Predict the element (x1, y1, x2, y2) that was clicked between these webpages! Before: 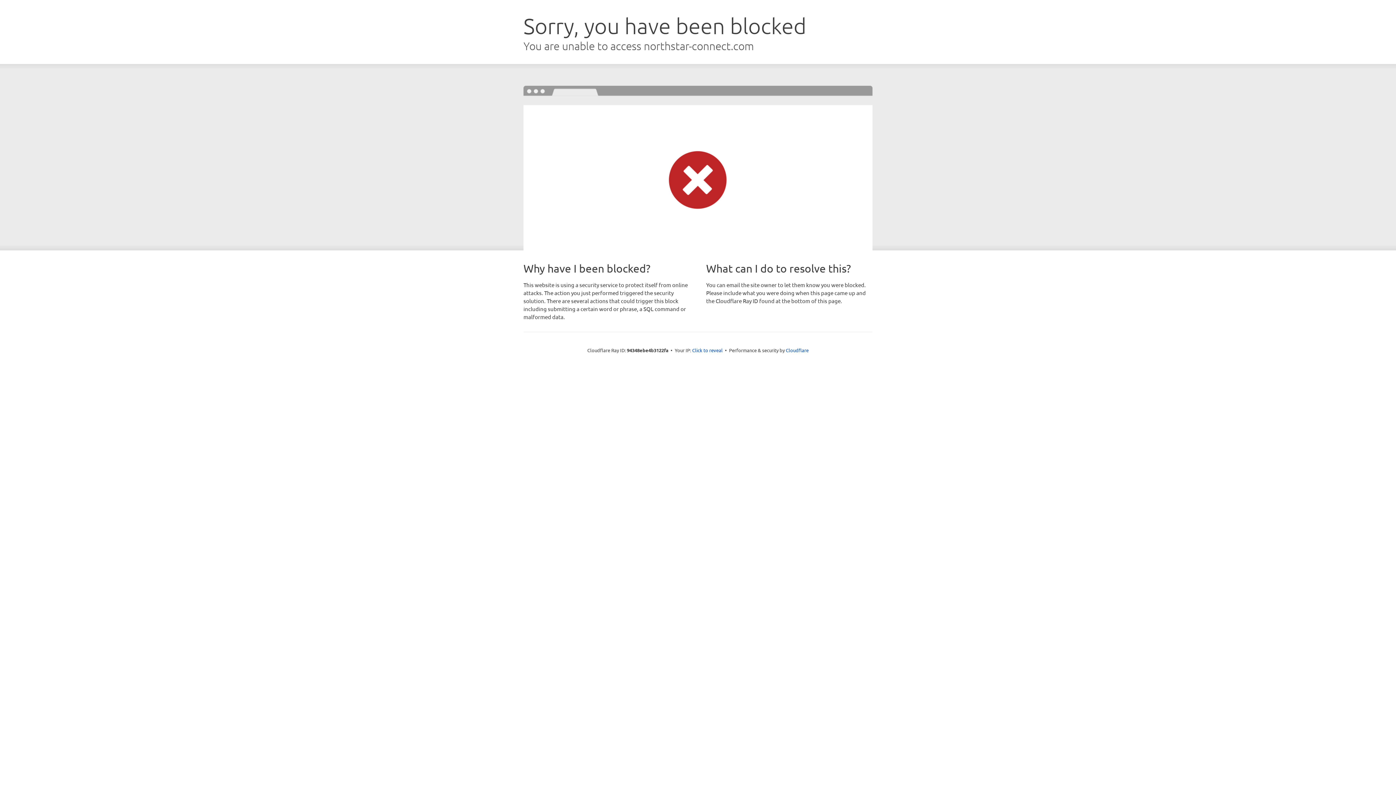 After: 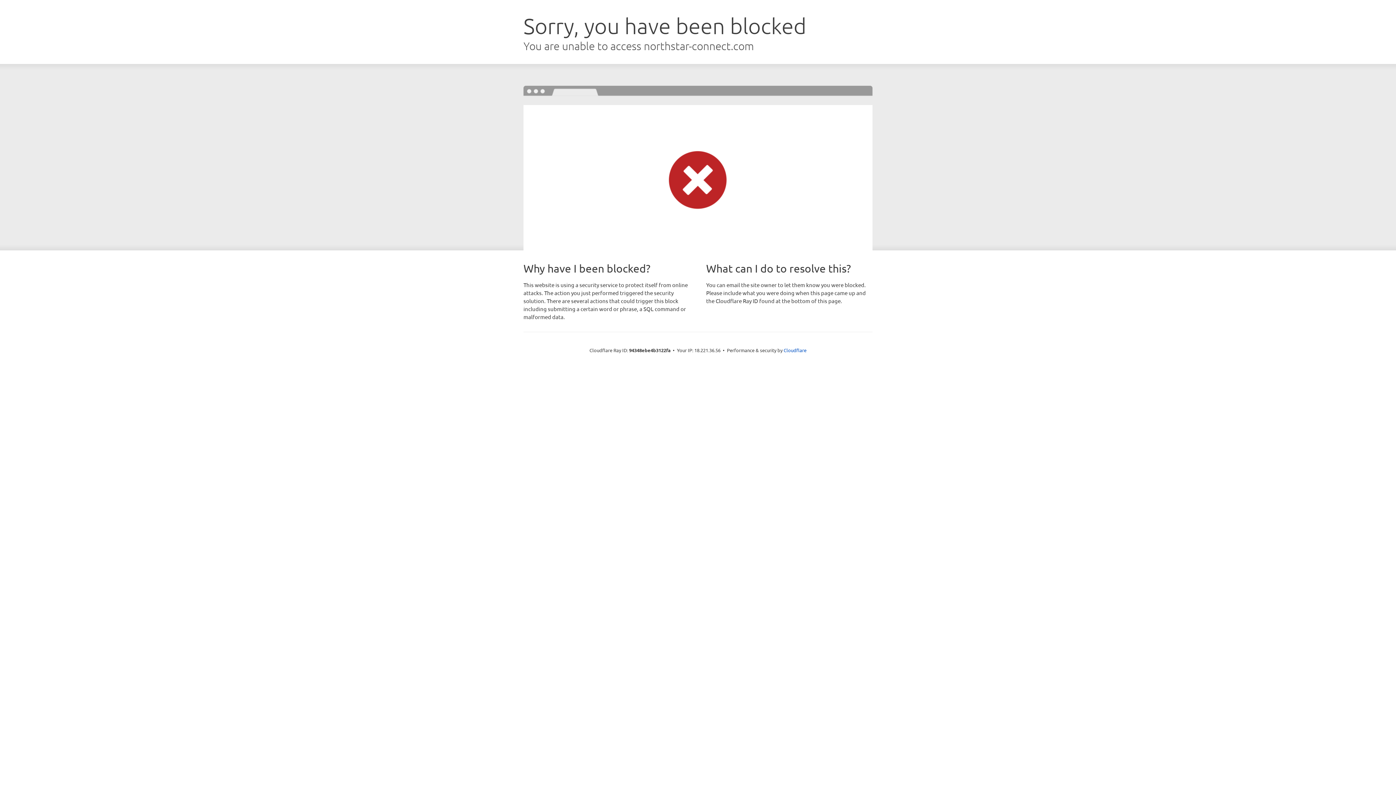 Action: bbox: (692, 346, 722, 353) label: Click to reveal